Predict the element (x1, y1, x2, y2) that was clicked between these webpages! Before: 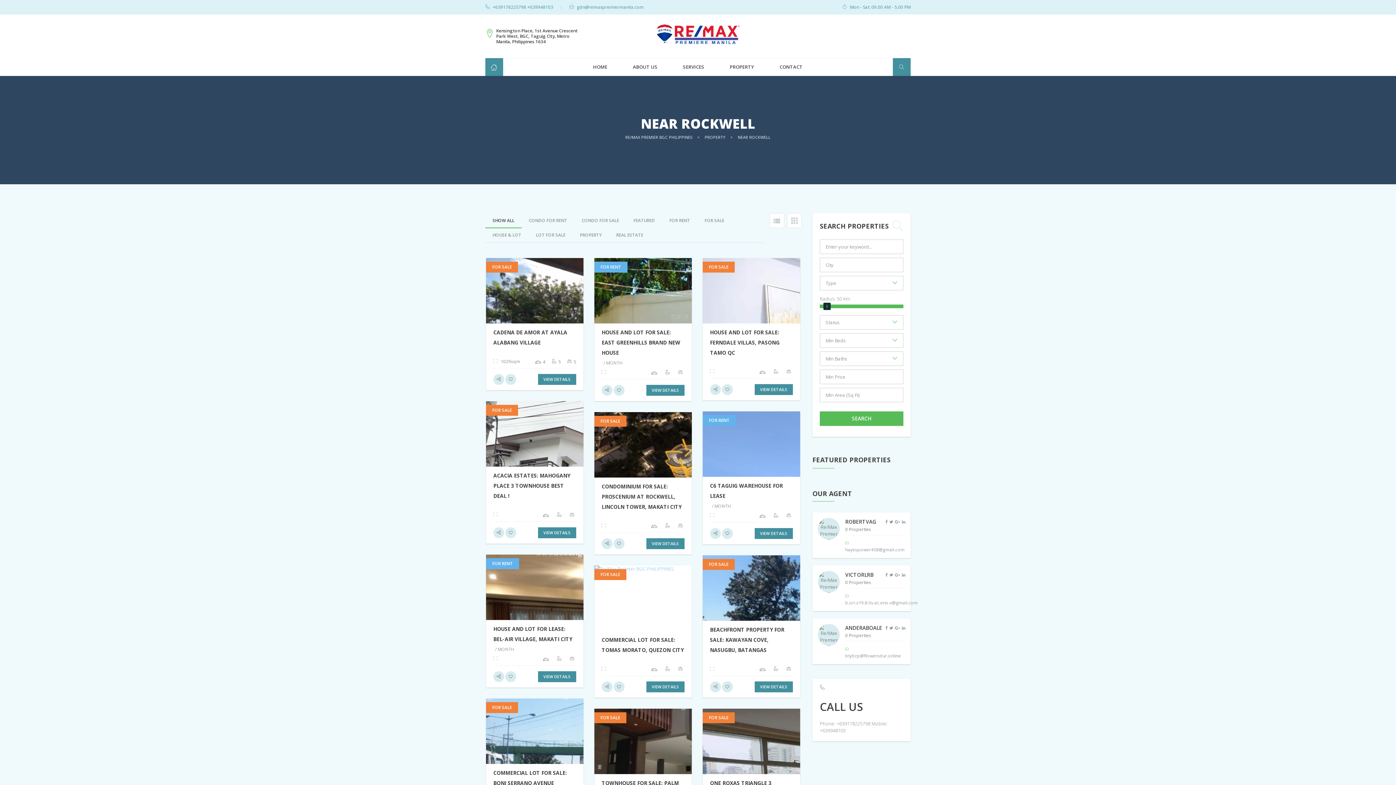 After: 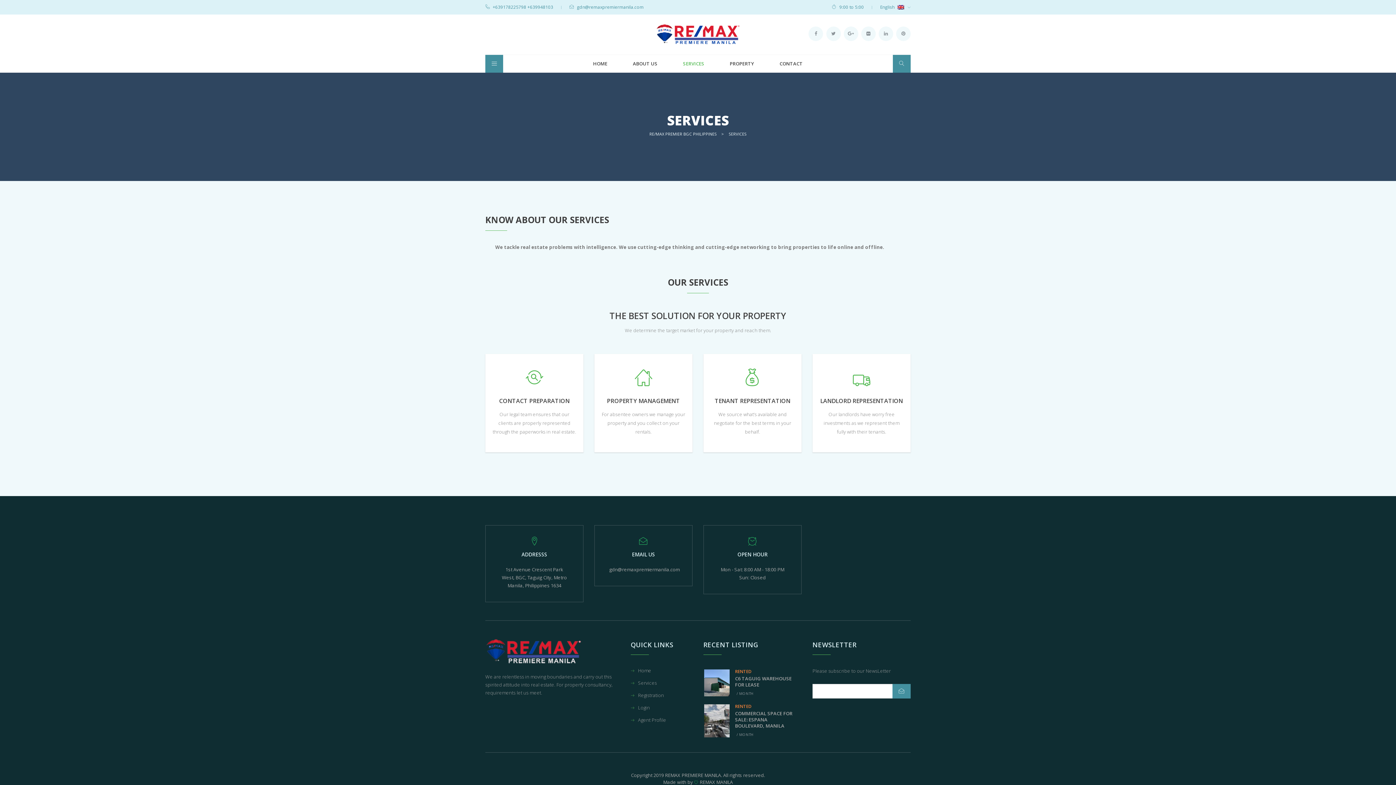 Action: bbox: (670, 58, 717, 76) label: SERVICES